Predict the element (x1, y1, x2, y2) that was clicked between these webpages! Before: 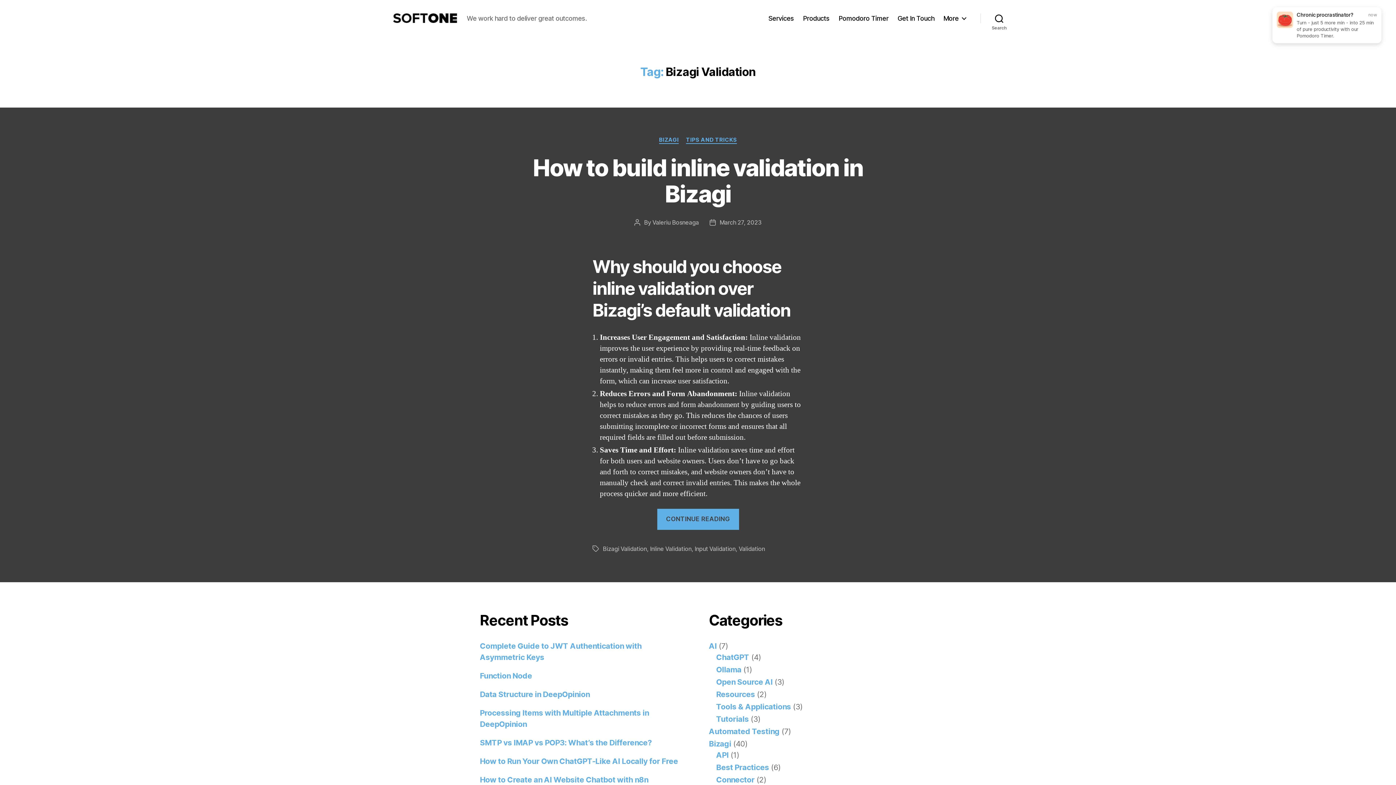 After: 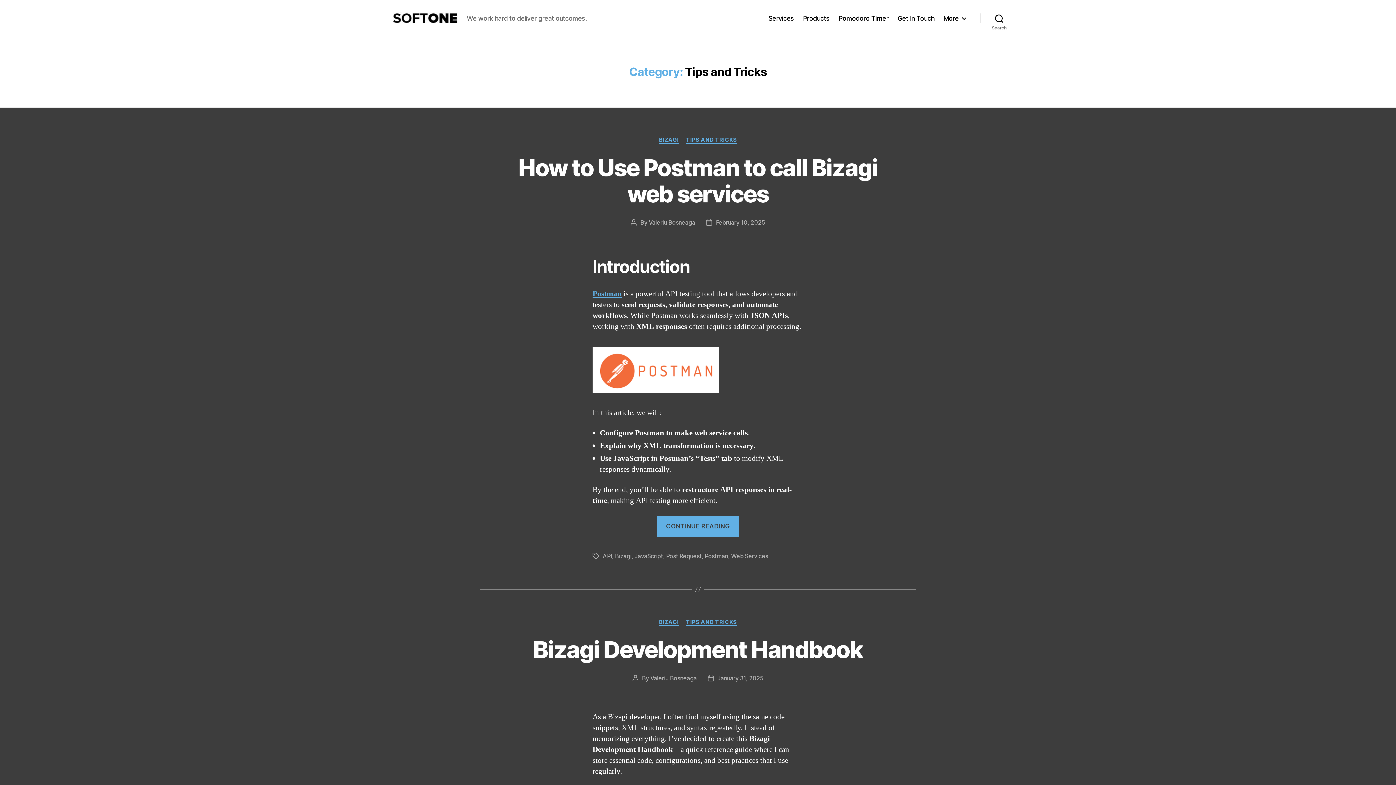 Action: label: TIPS AND TRICKS bbox: (686, 136, 737, 143)